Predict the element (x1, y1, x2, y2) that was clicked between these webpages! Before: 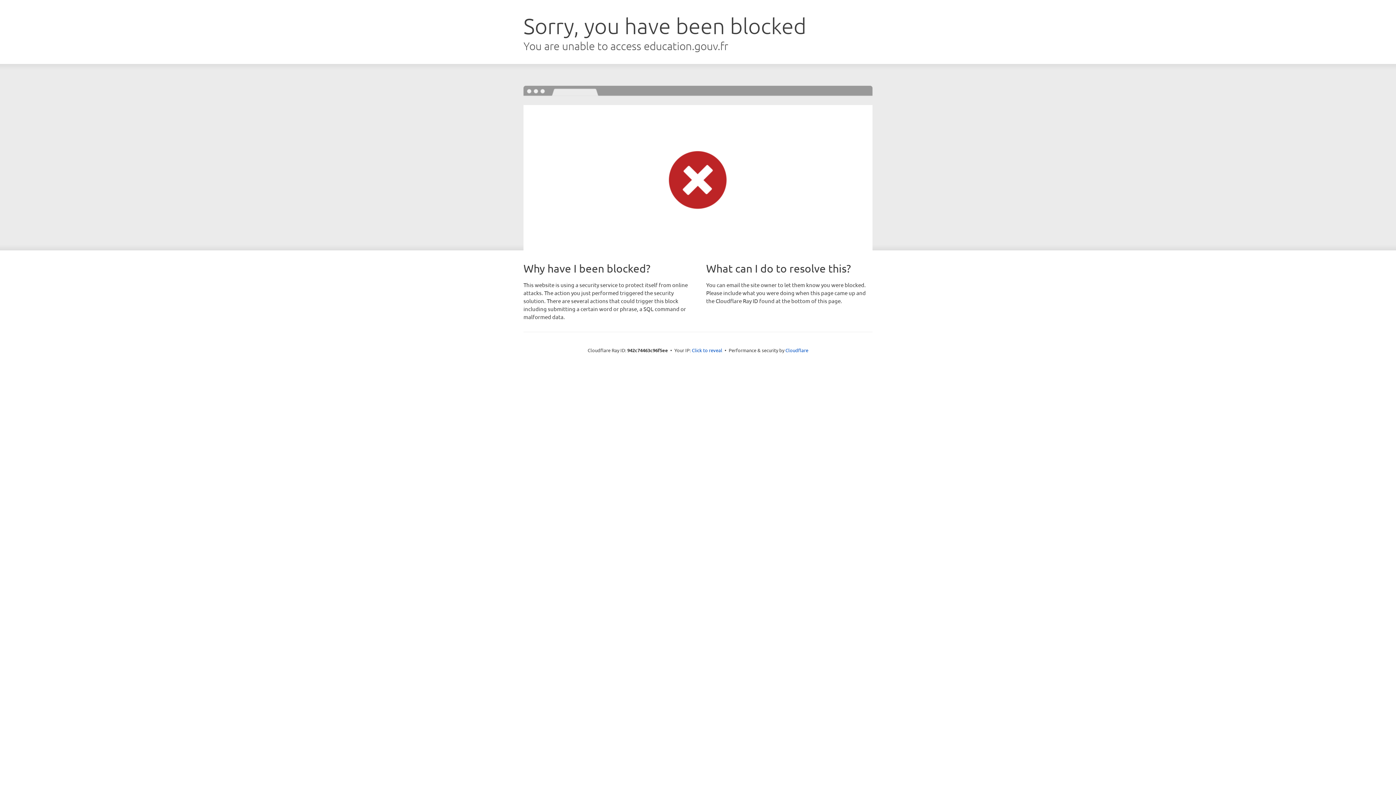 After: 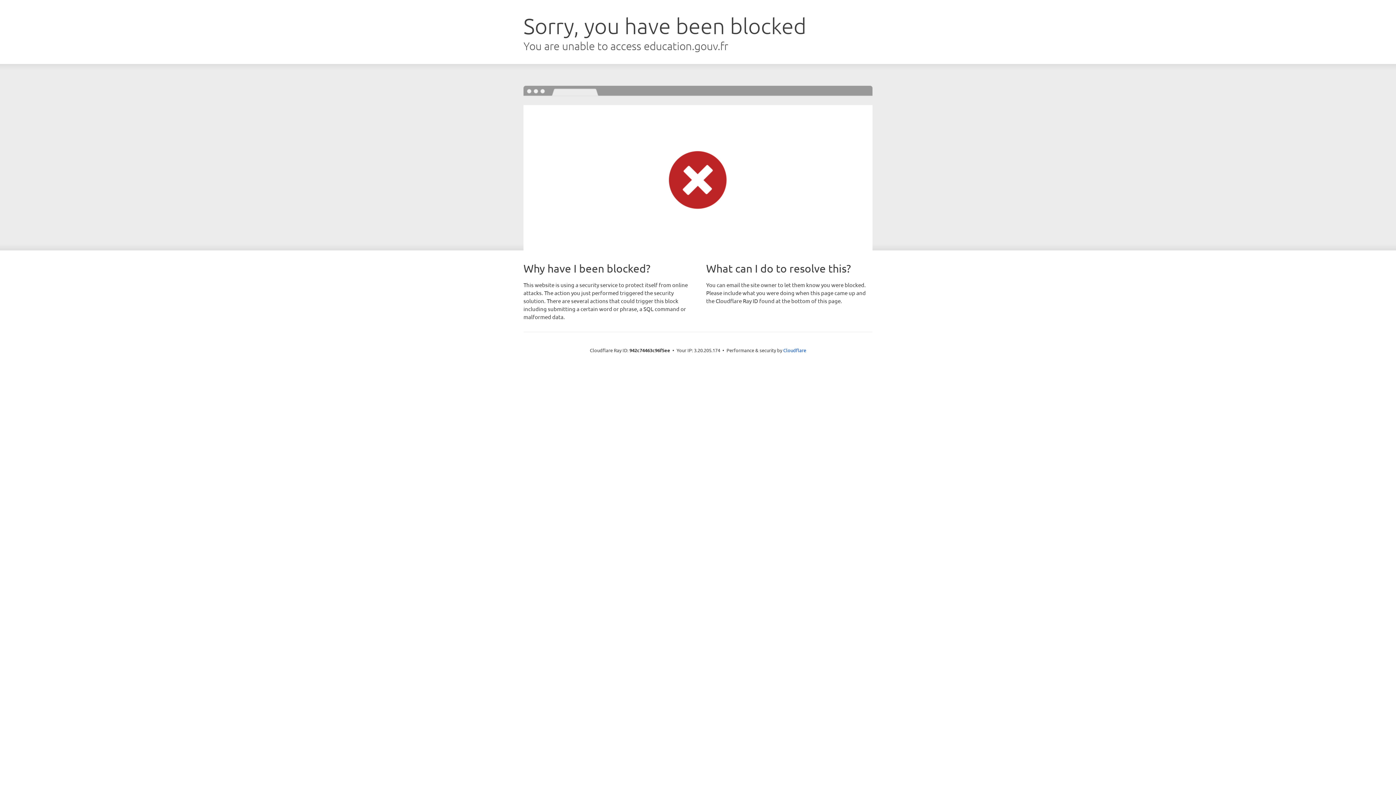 Action: label: Click to reveal bbox: (692, 346, 722, 353)